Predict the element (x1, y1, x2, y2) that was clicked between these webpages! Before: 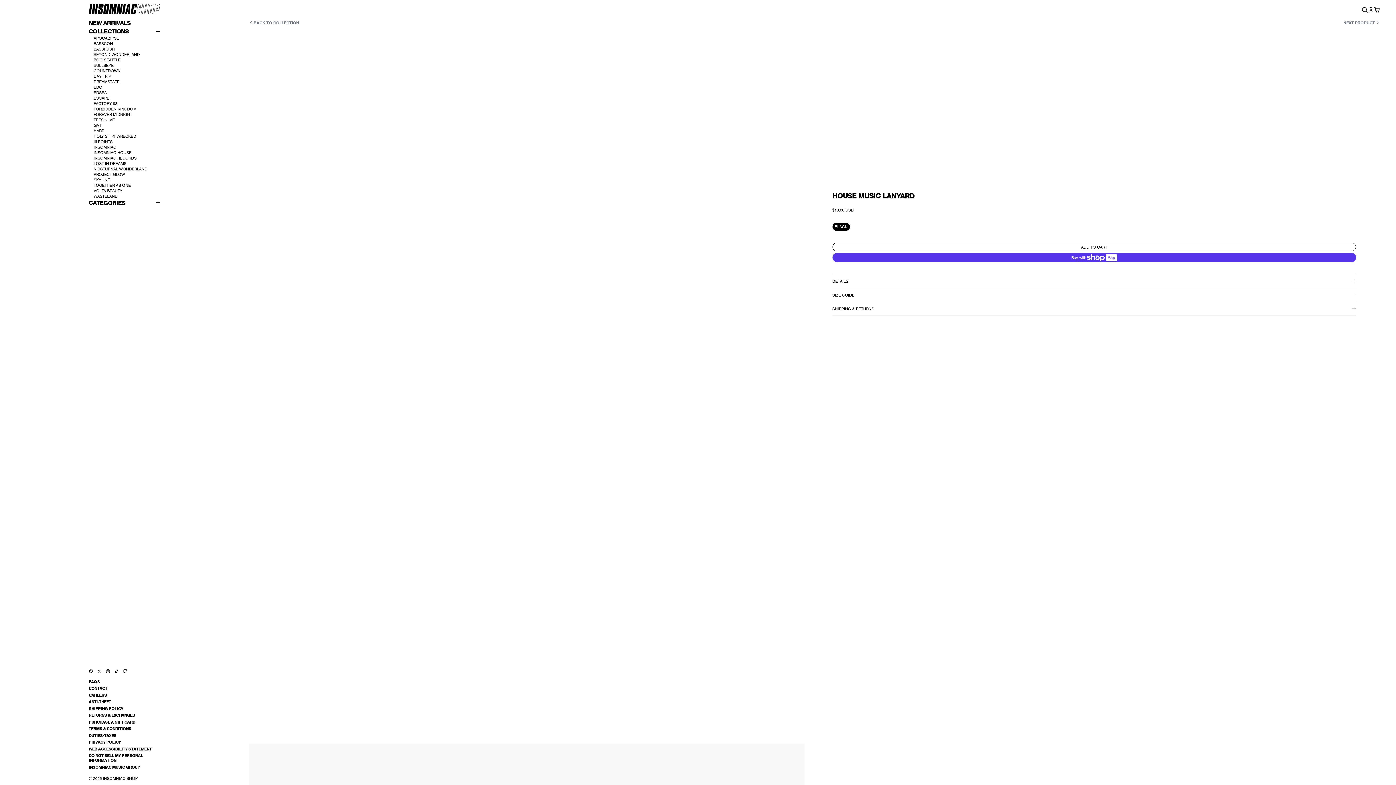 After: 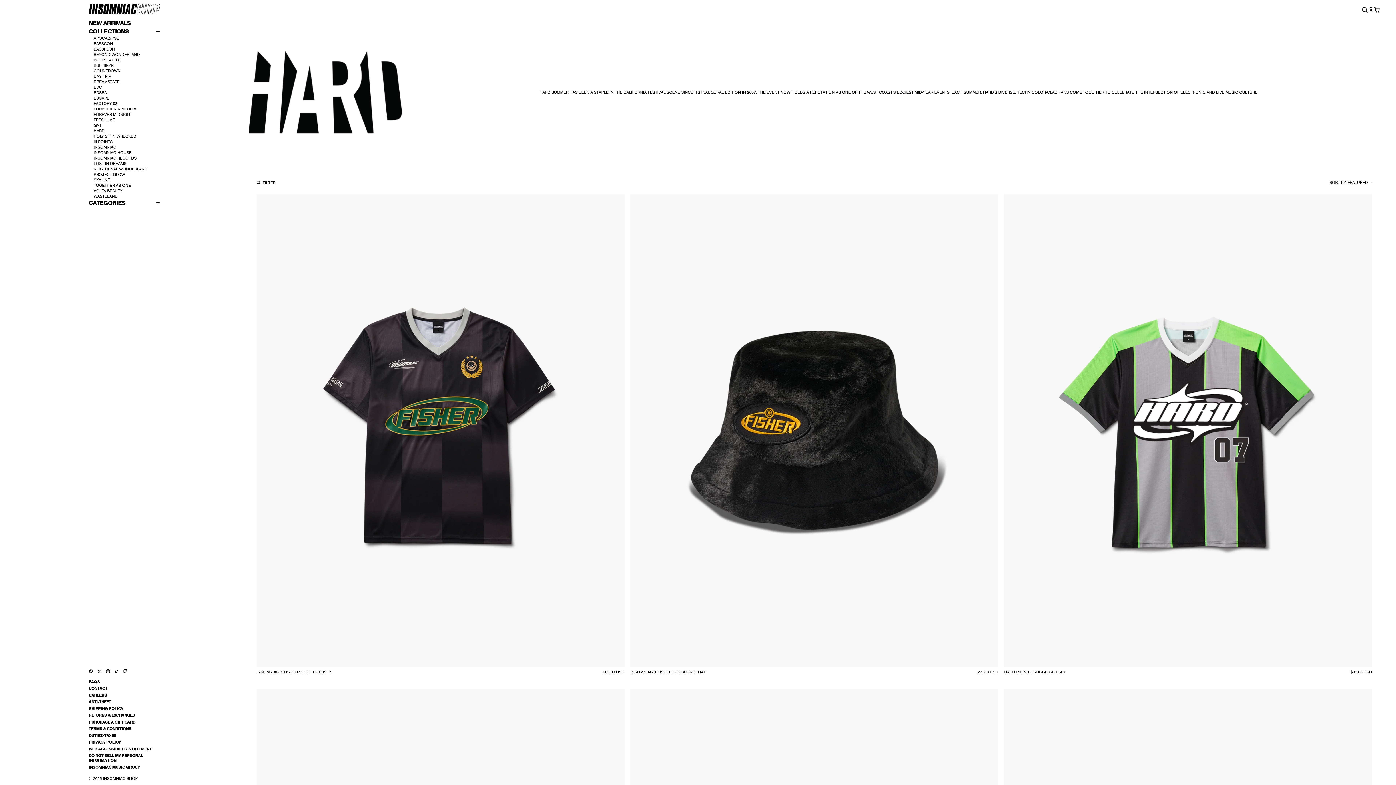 Action: label: Collection HARD bbox: (93, 128, 160, 133)